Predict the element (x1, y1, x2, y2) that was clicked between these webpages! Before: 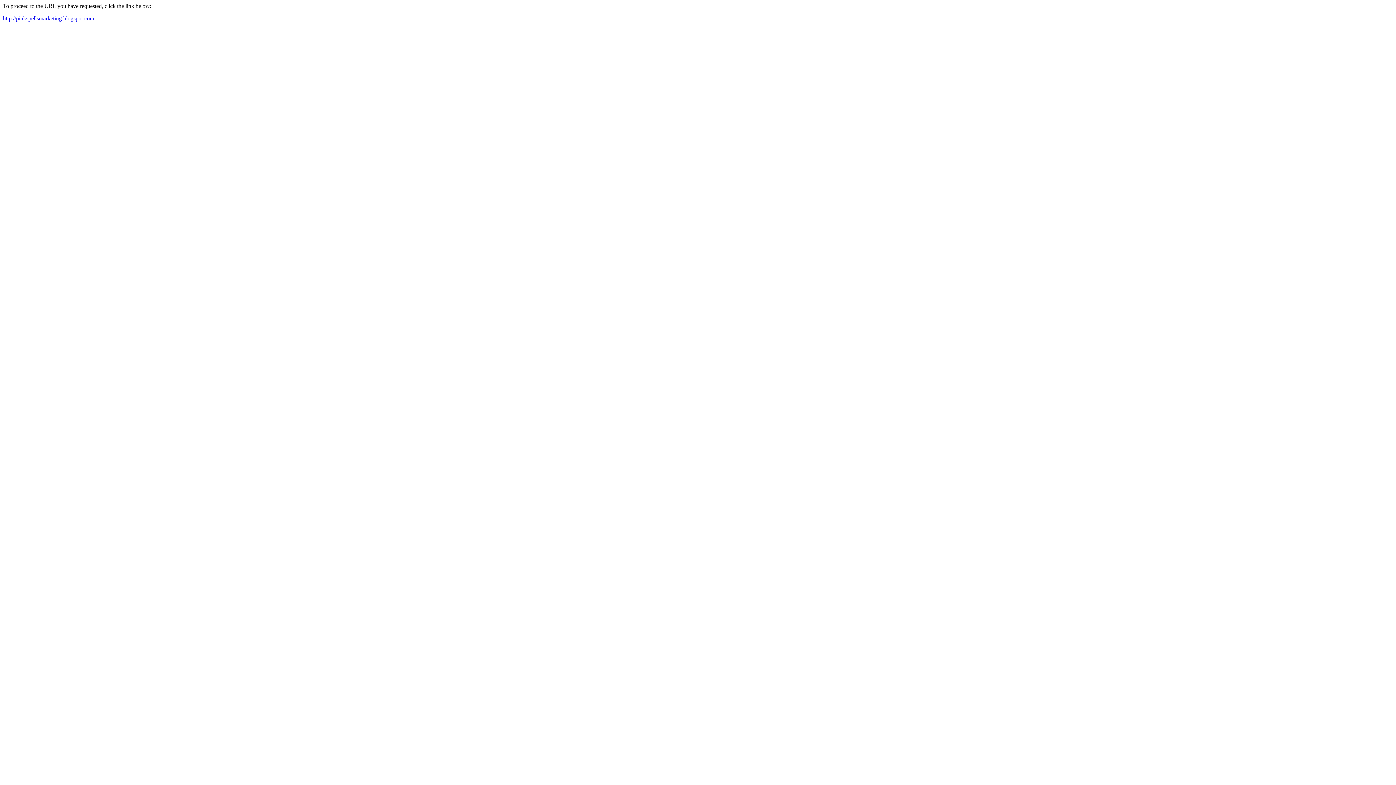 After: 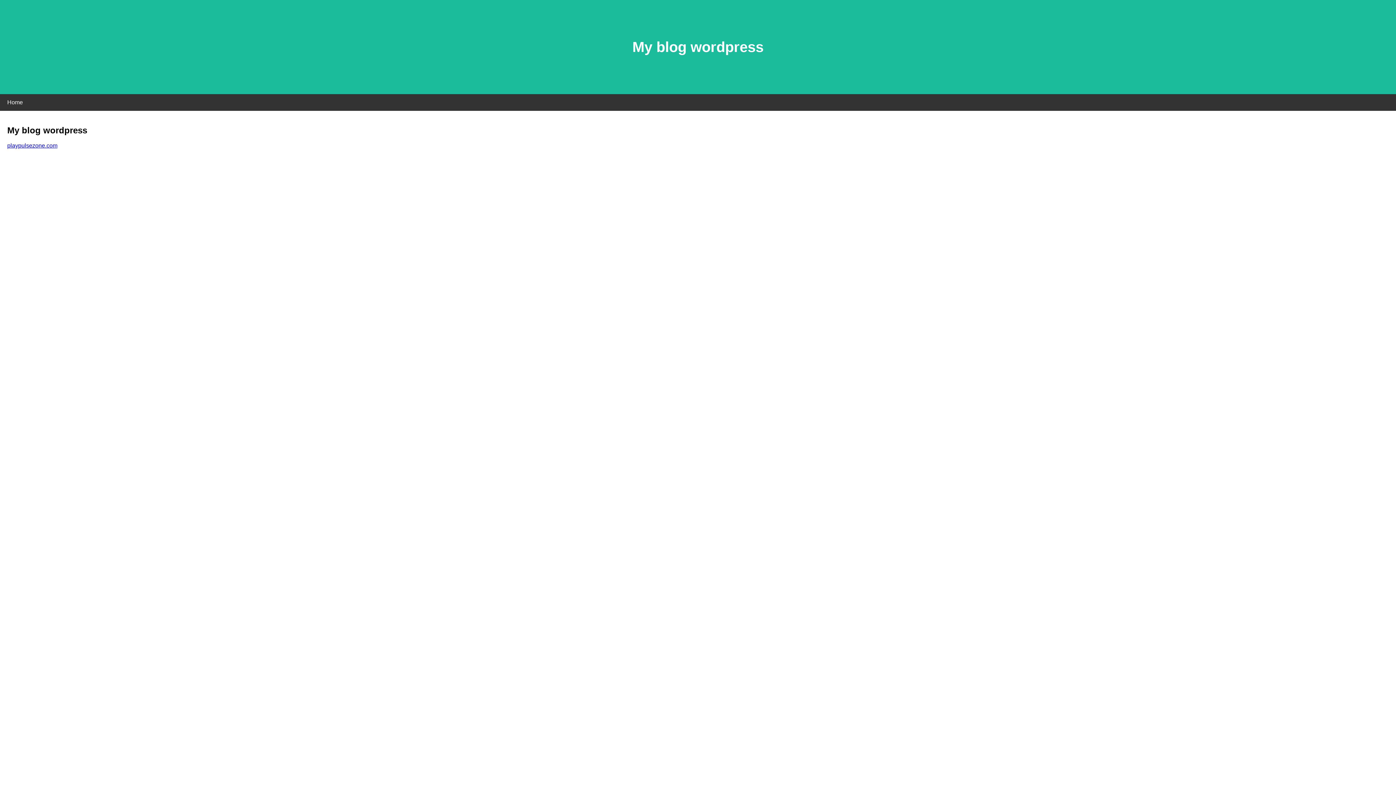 Action: label: http://pinkspellsmarketing.blogspot.com bbox: (2, 15, 94, 21)